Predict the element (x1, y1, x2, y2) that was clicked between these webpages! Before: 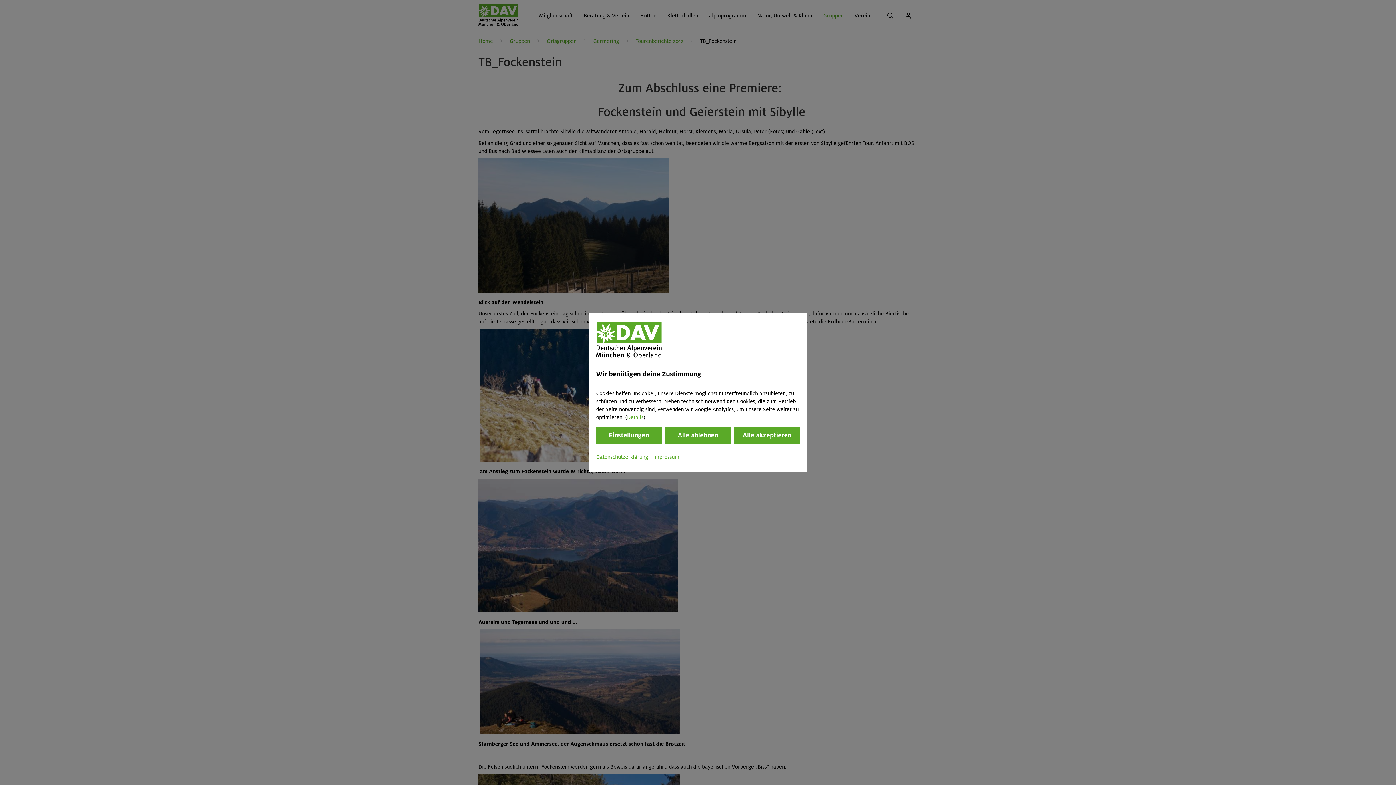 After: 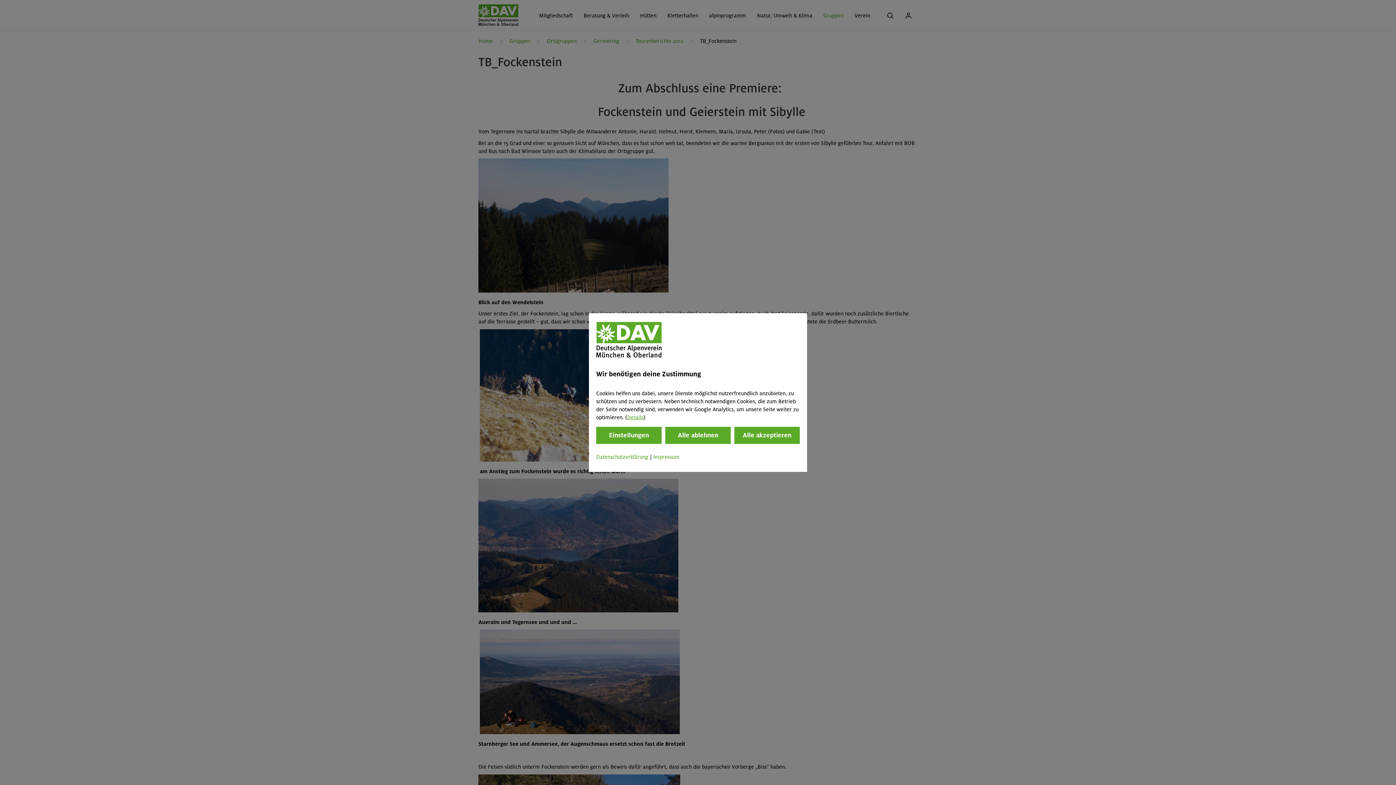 Action: label: Details bbox: (627, 414, 643, 420)